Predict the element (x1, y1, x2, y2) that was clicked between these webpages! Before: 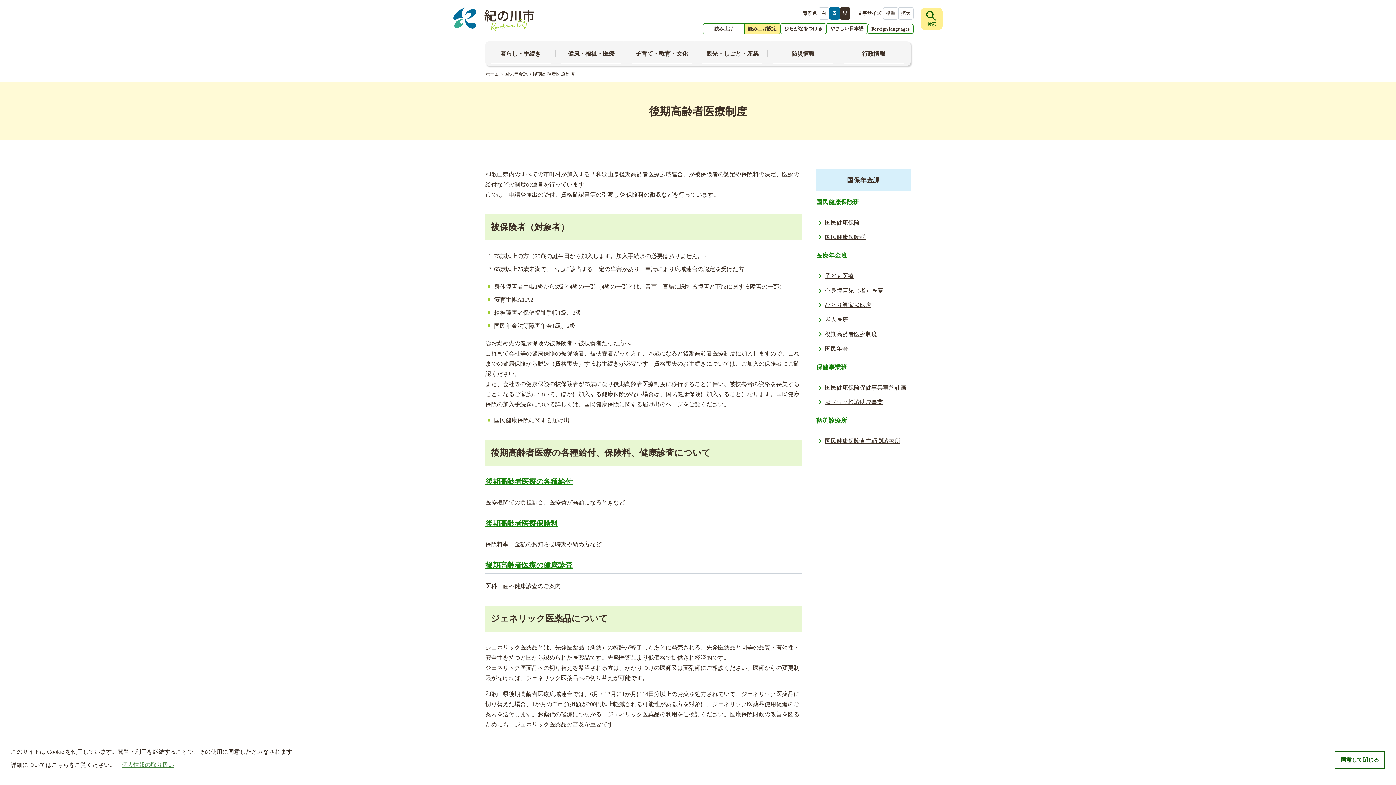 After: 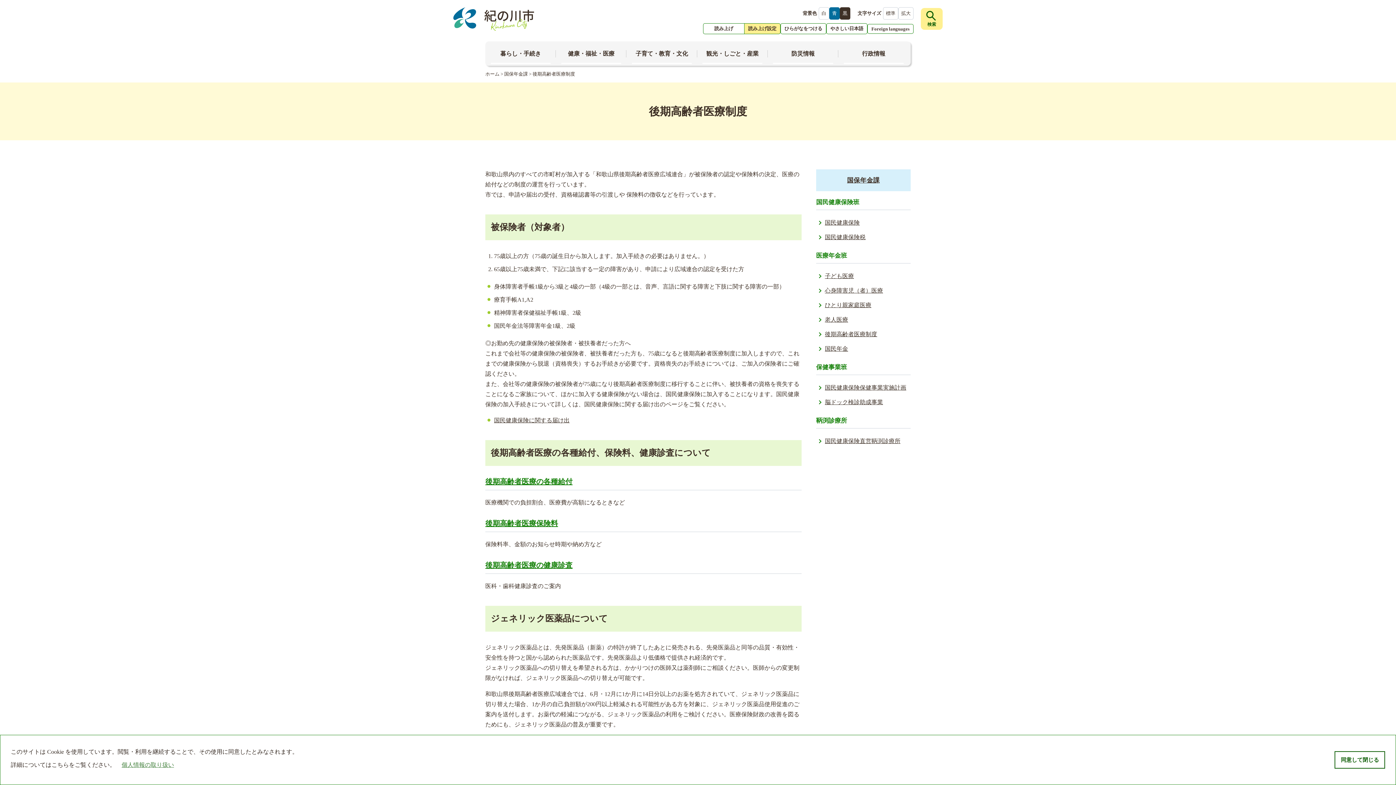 Action: label: 後期高齢者医療制度 bbox: (816, 327, 910, 341)